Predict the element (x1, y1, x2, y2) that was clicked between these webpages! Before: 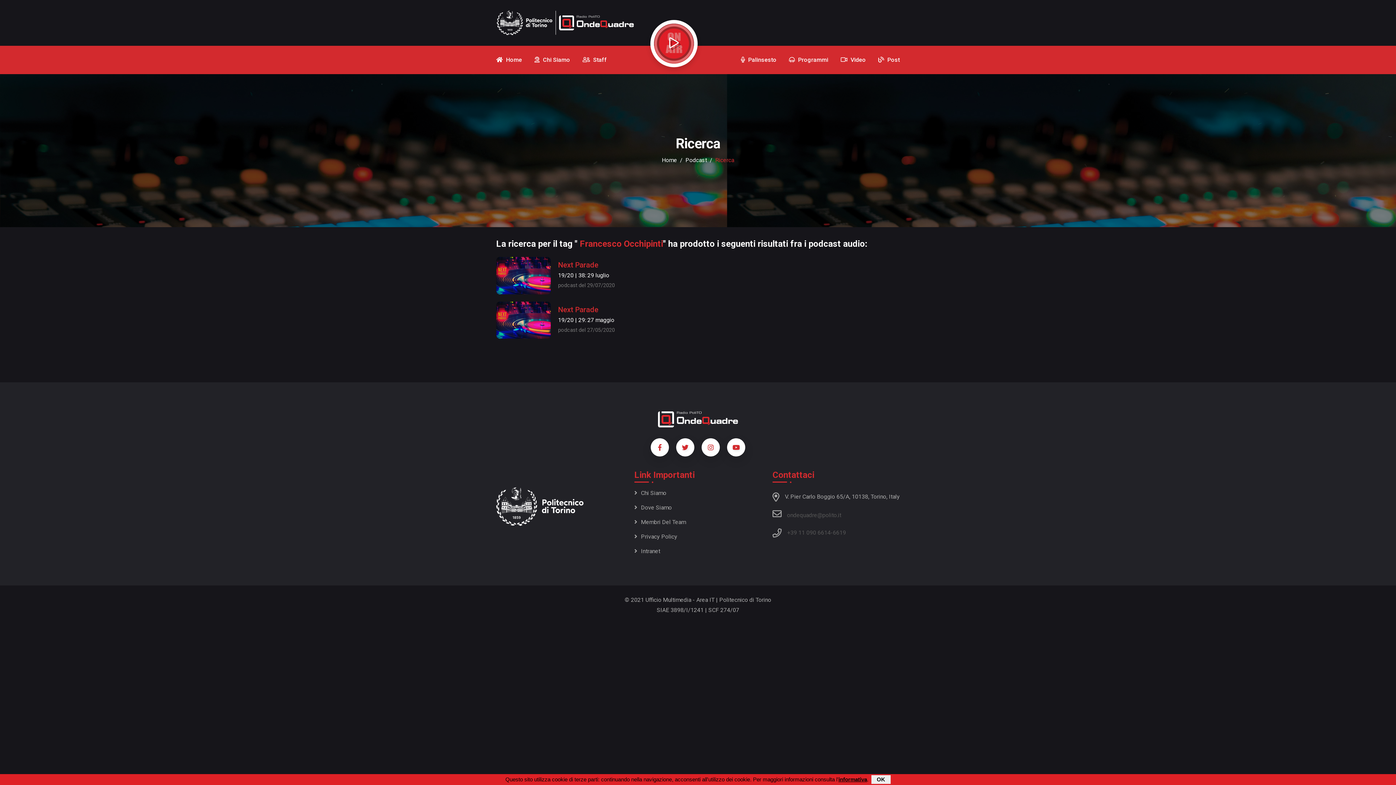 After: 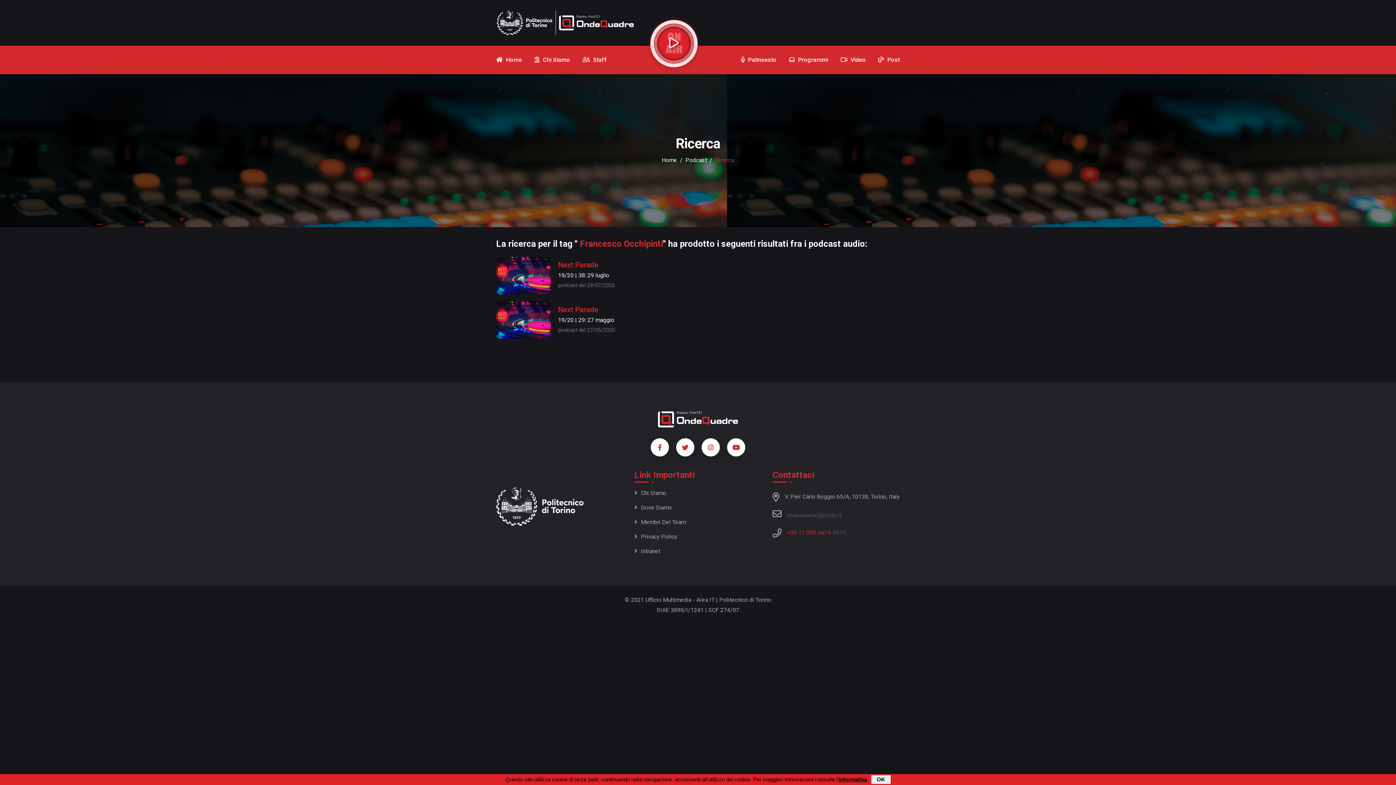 Action: label: +39 11 090 6614 bbox: (787, 528, 830, 538)